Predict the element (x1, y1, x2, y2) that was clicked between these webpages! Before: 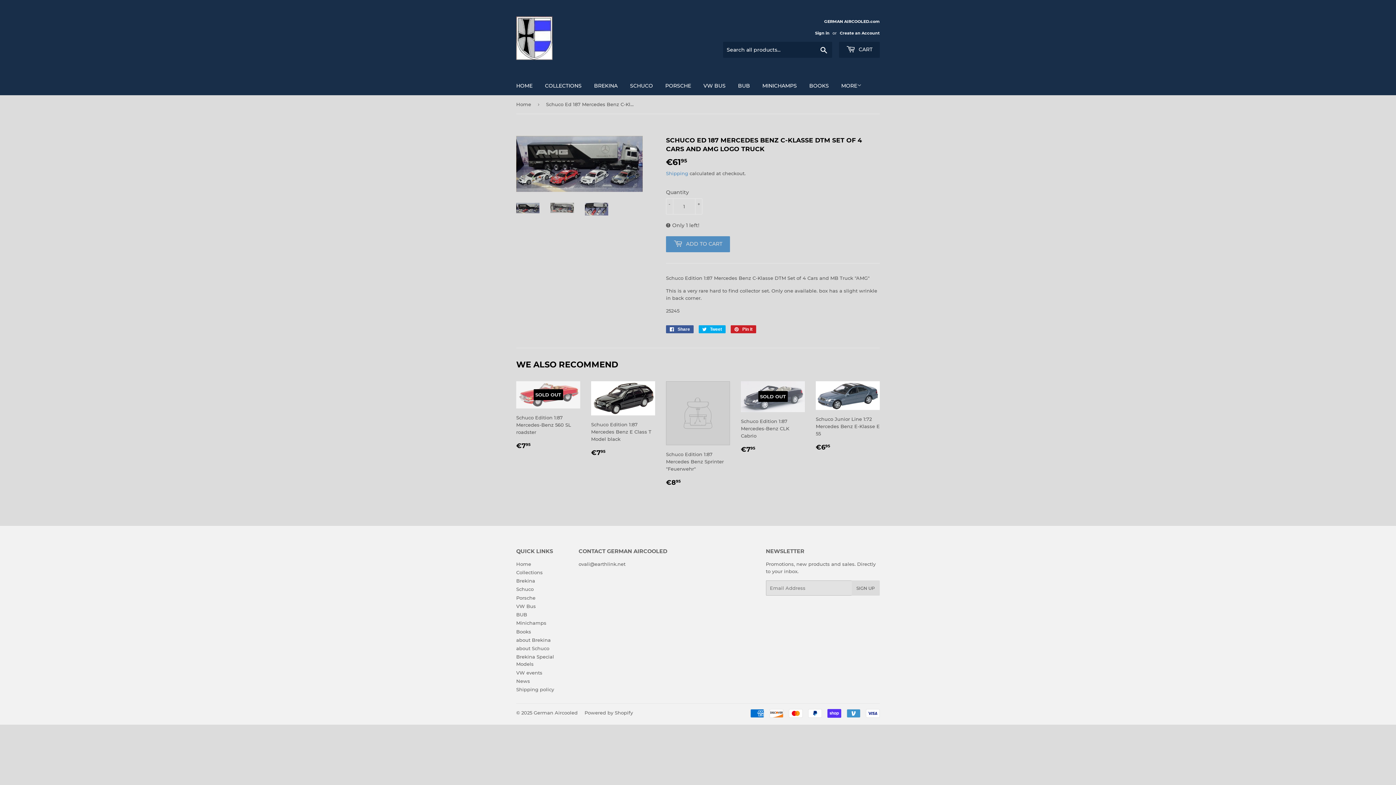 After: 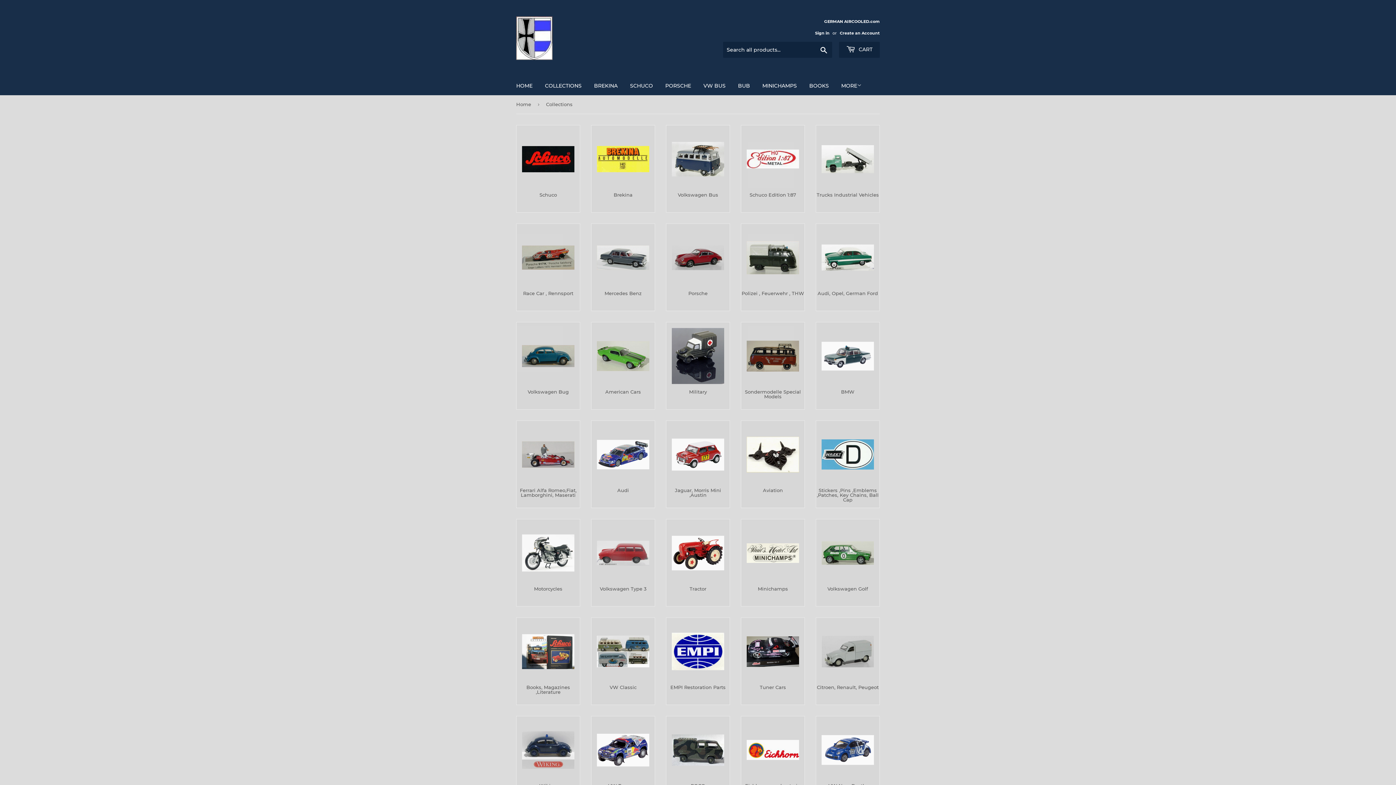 Action: bbox: (516, 569, 542, 575) label: Collections